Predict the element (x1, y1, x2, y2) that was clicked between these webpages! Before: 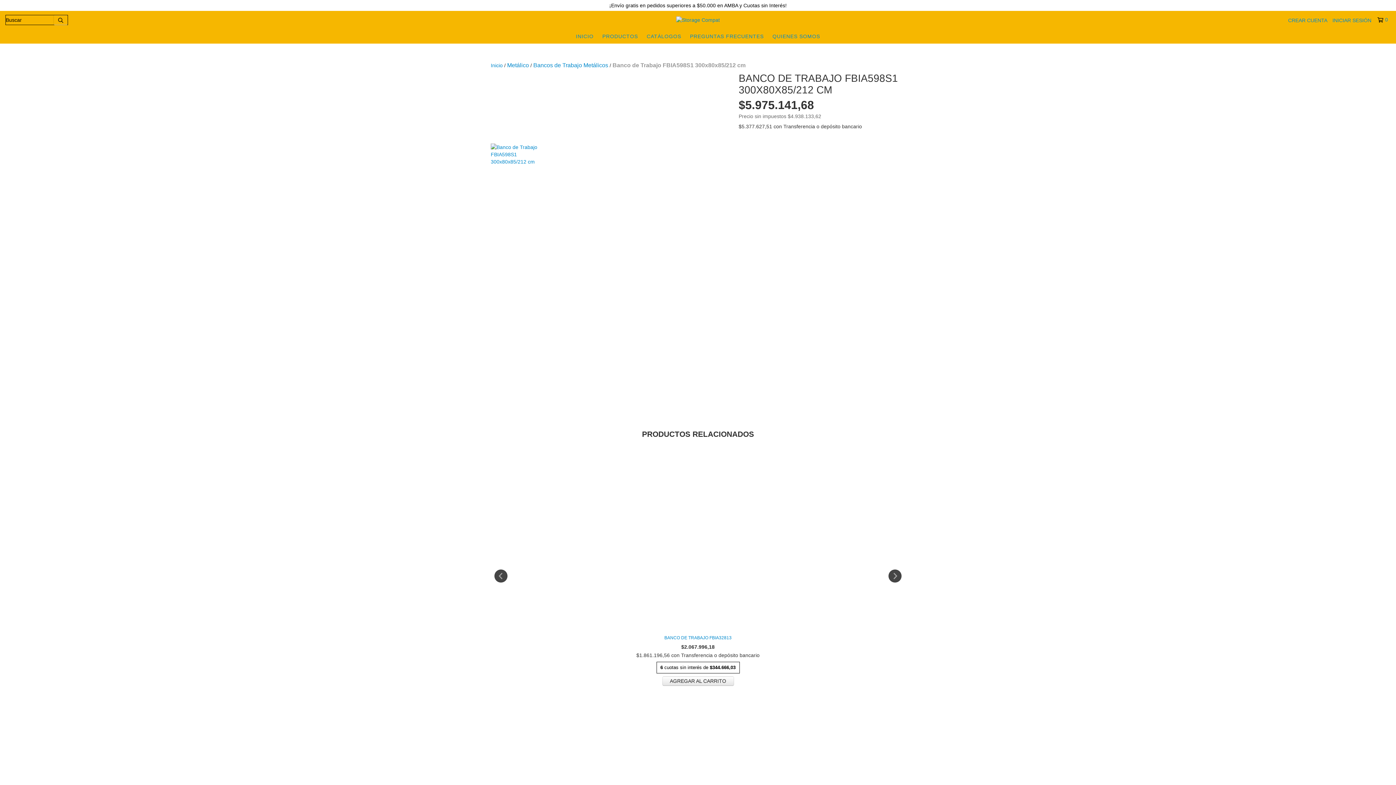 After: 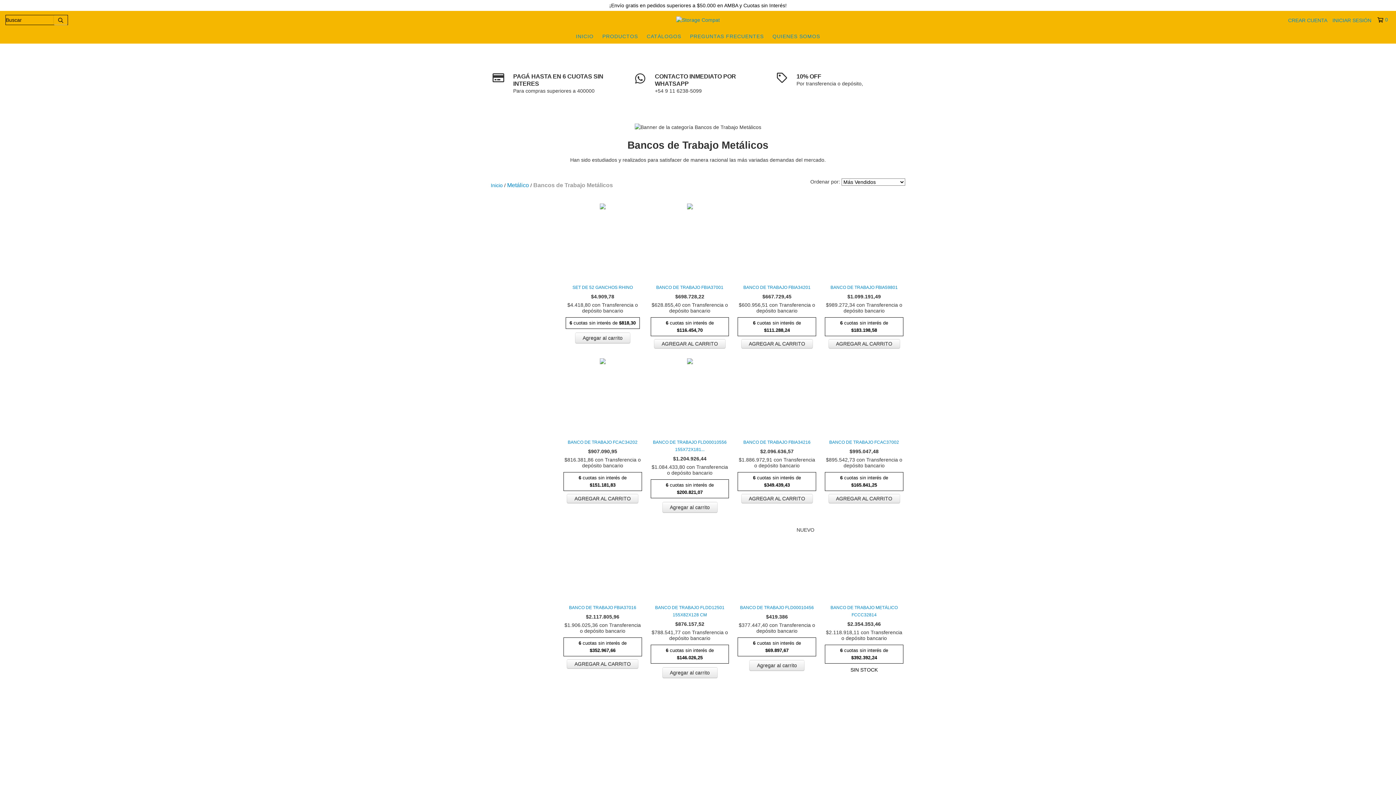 Action: label: Bancos de Trabajo Metálicos bbox: (533, 61, 608, 69)